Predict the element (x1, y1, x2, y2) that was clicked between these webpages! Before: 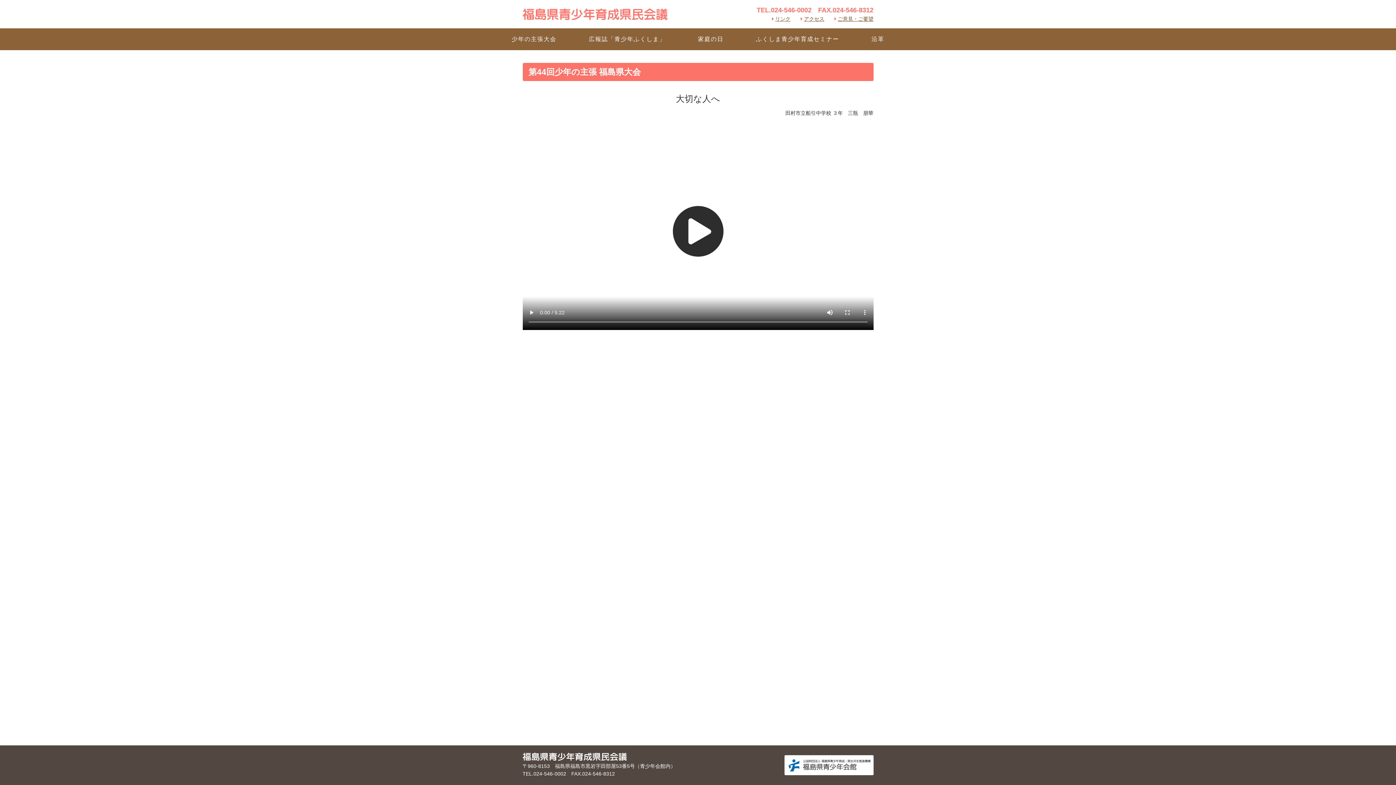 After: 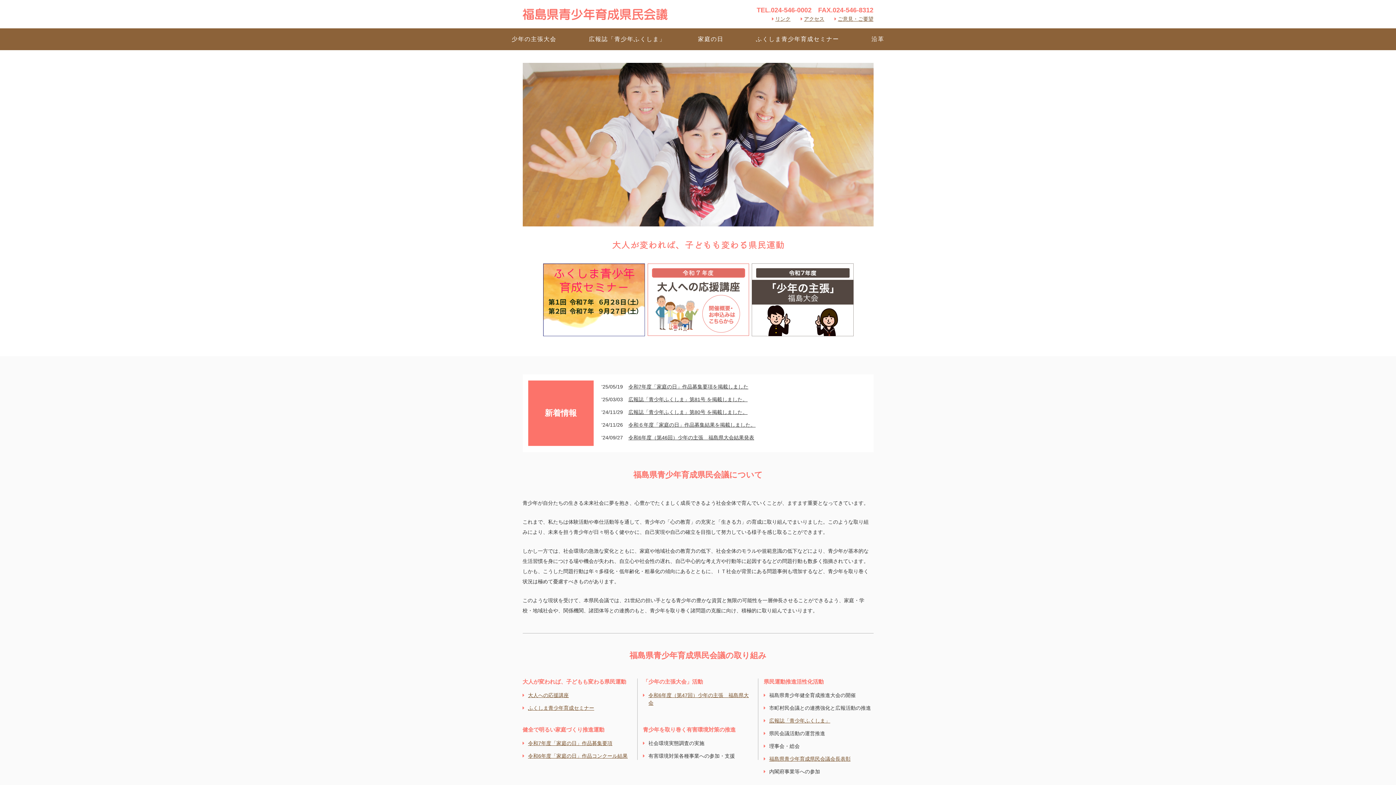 Action: bbox: (522, 8, 667, 19)